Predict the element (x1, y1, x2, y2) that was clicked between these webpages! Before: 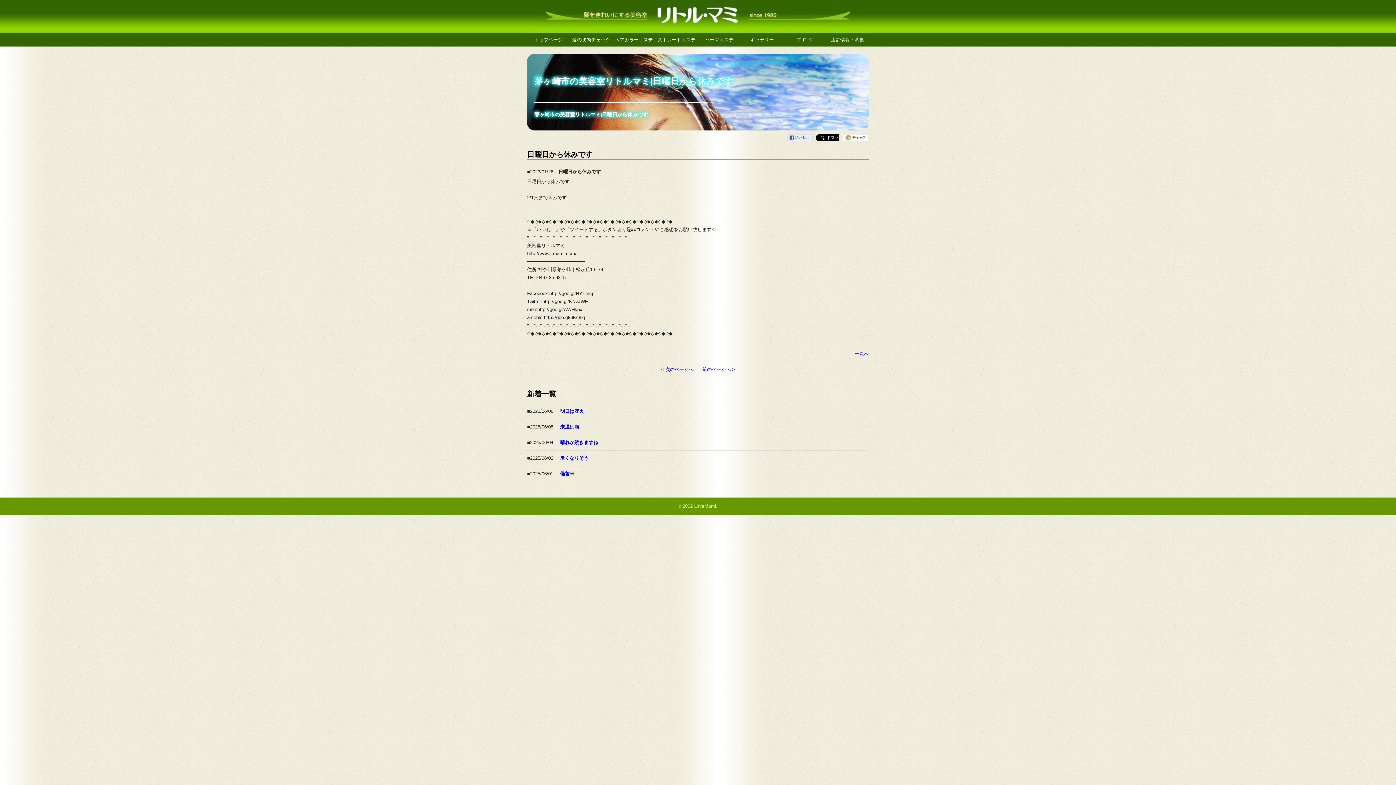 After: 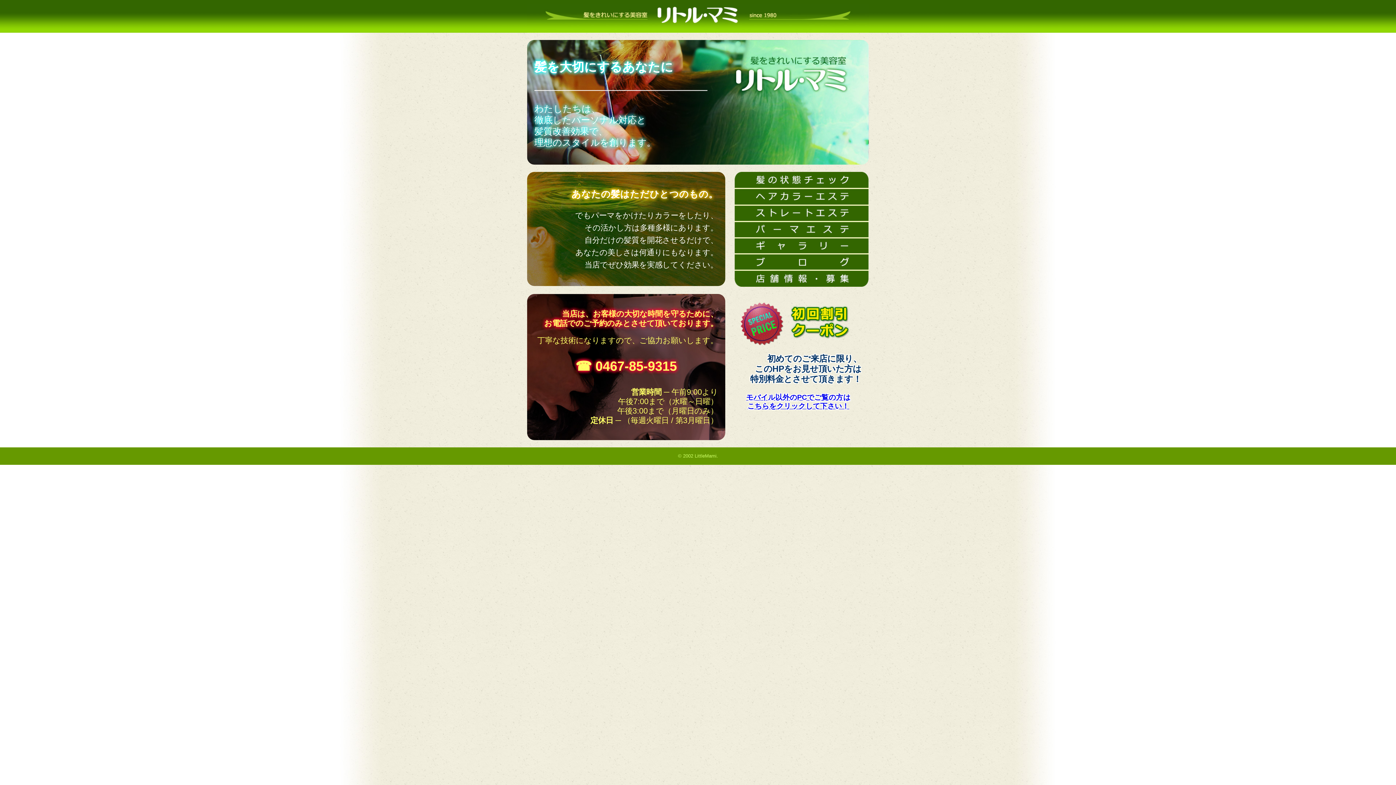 Action: label: トップページ bbox: (527, 32, 570, 46)